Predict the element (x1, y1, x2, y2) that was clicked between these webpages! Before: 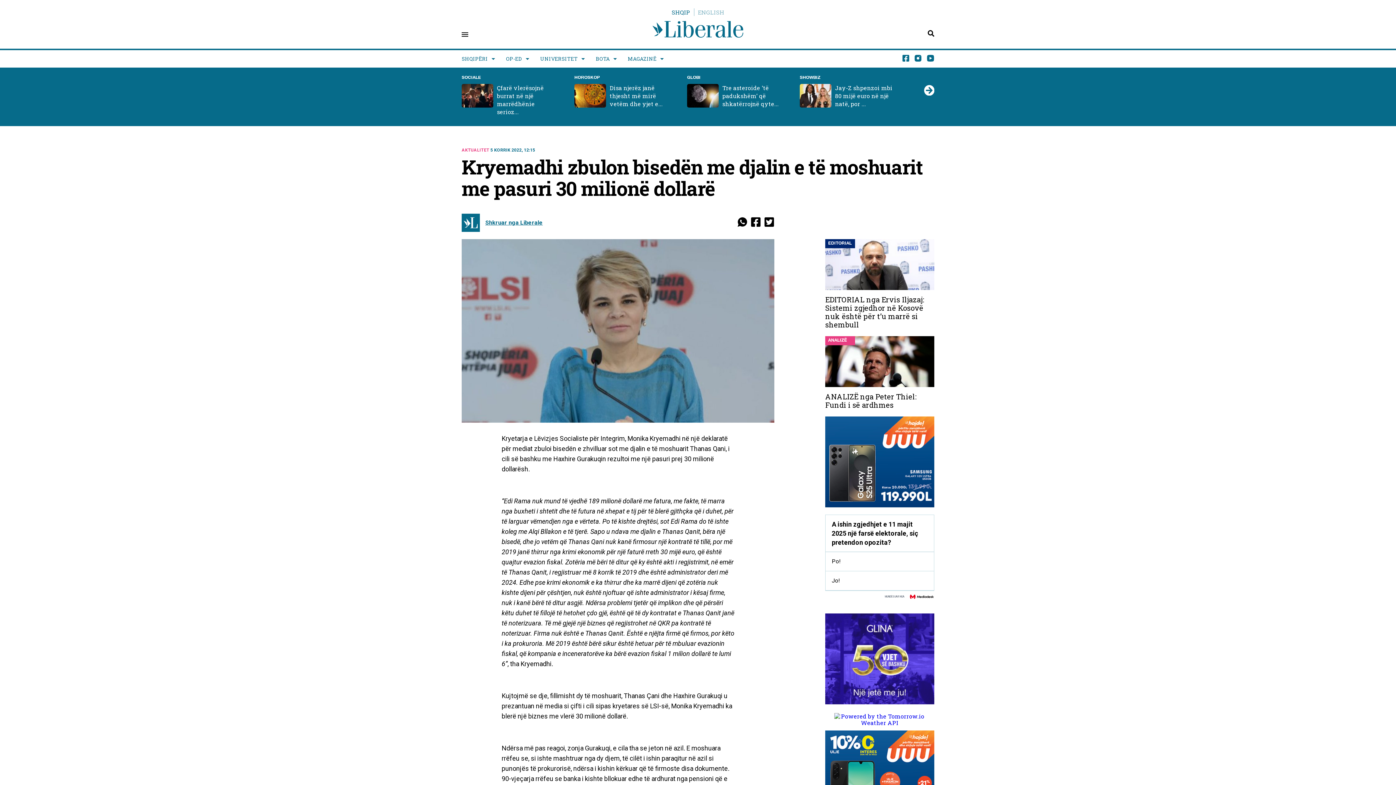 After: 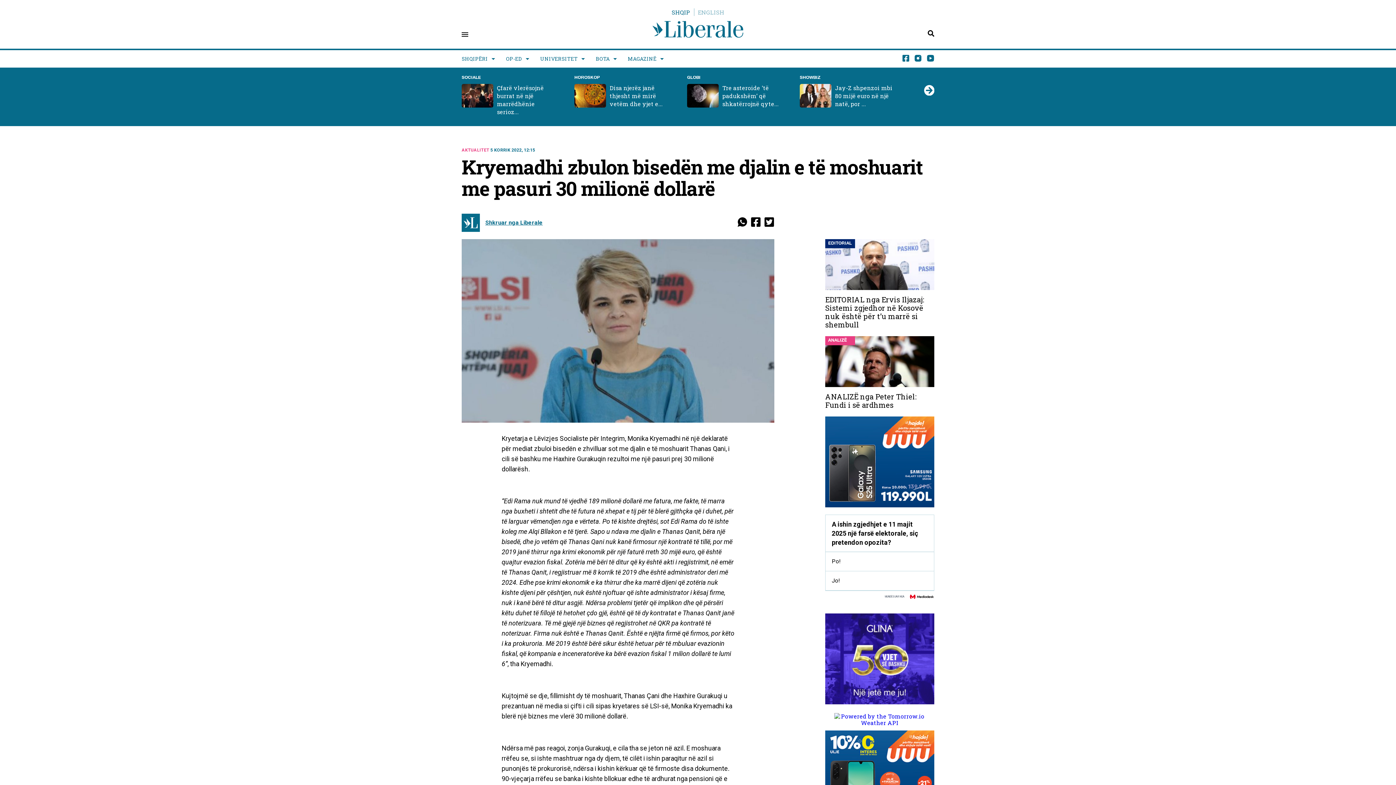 Action: bbox: (825, 613, 934, 704)